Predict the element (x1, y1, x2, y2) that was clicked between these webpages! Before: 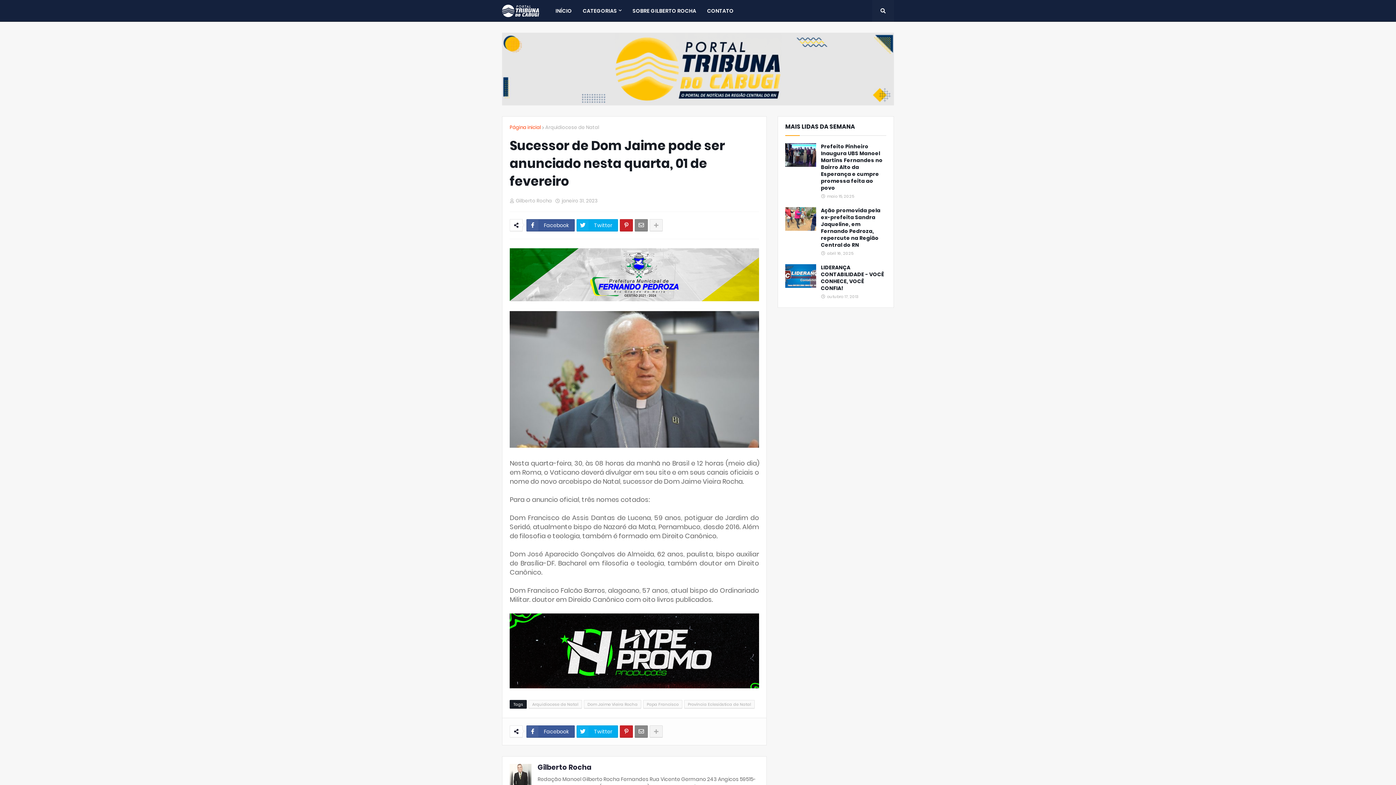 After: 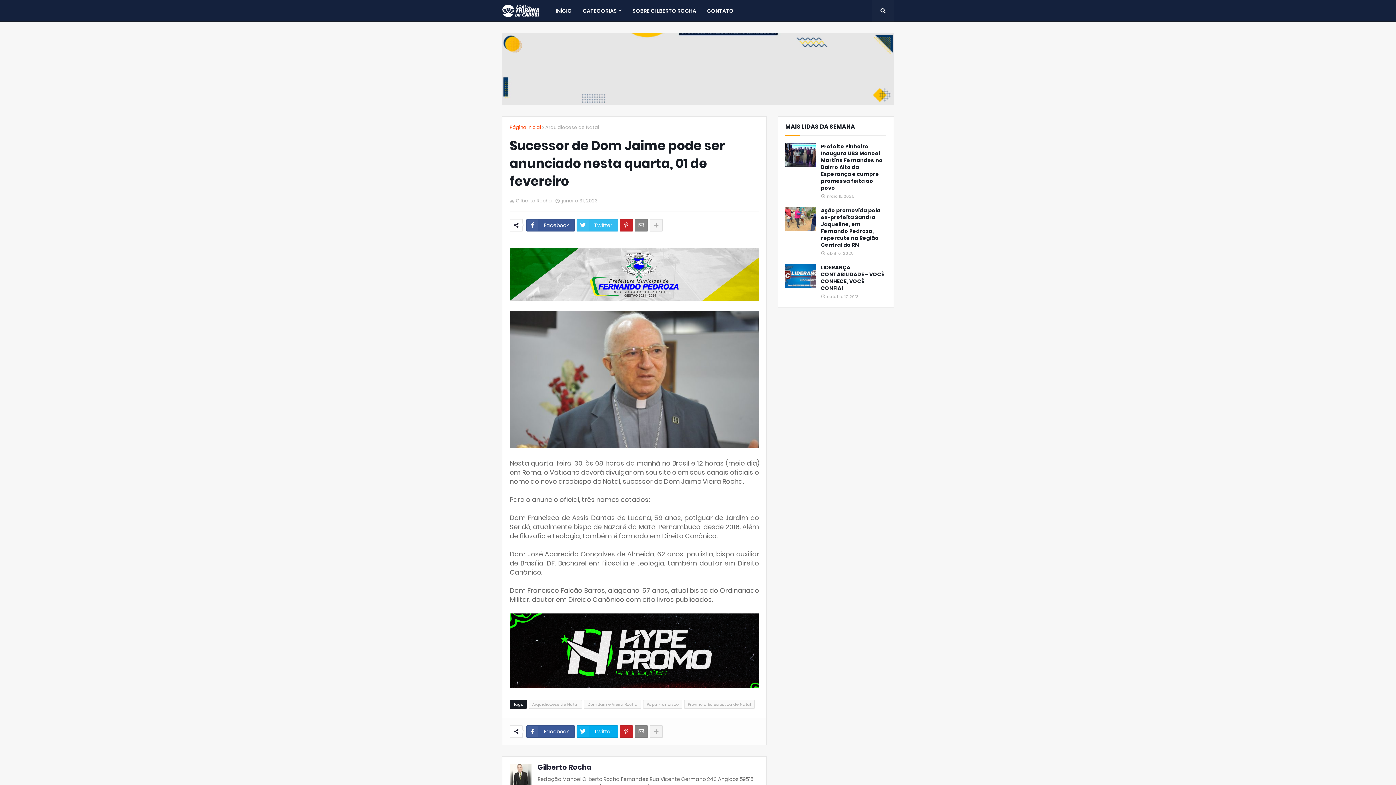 Action: bbox: (576, 219, 618, 231) label: Twitter